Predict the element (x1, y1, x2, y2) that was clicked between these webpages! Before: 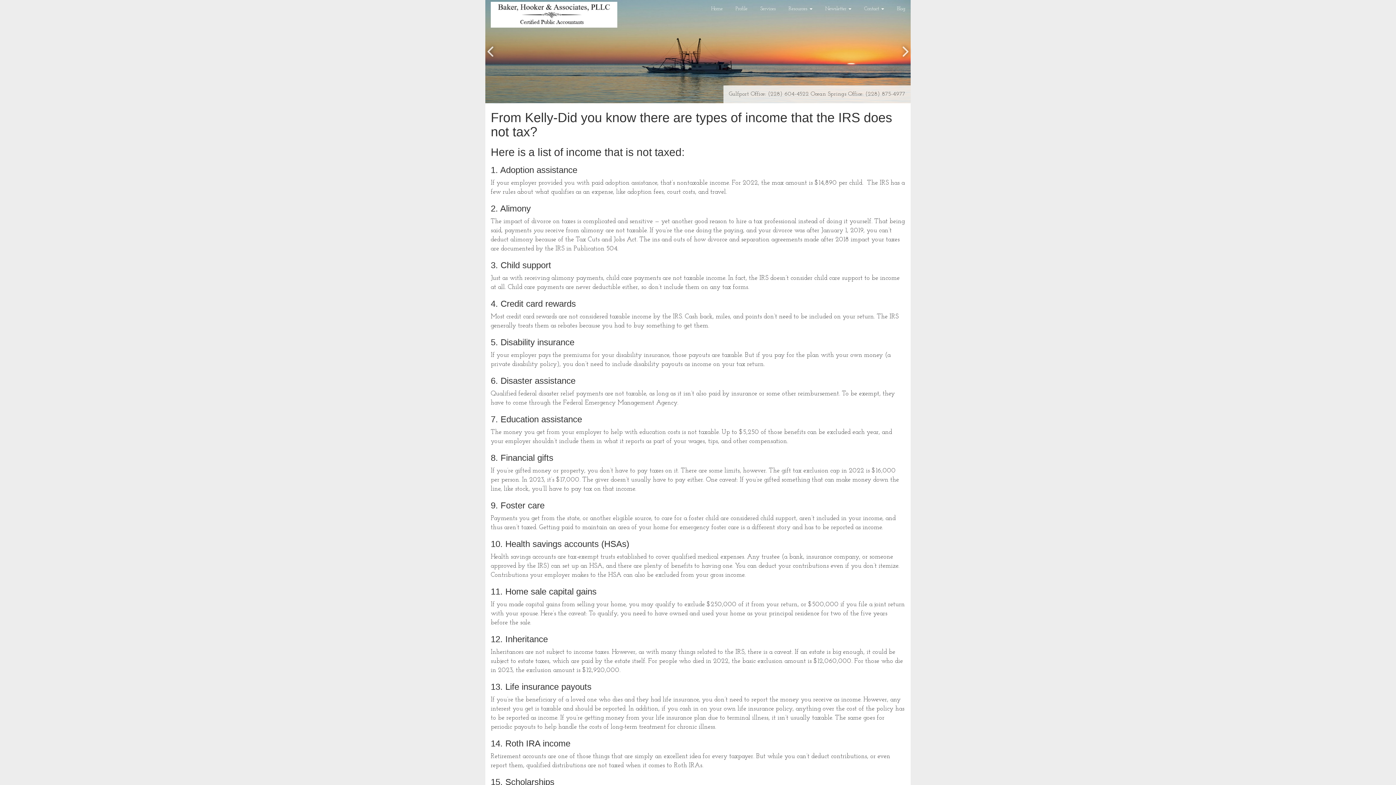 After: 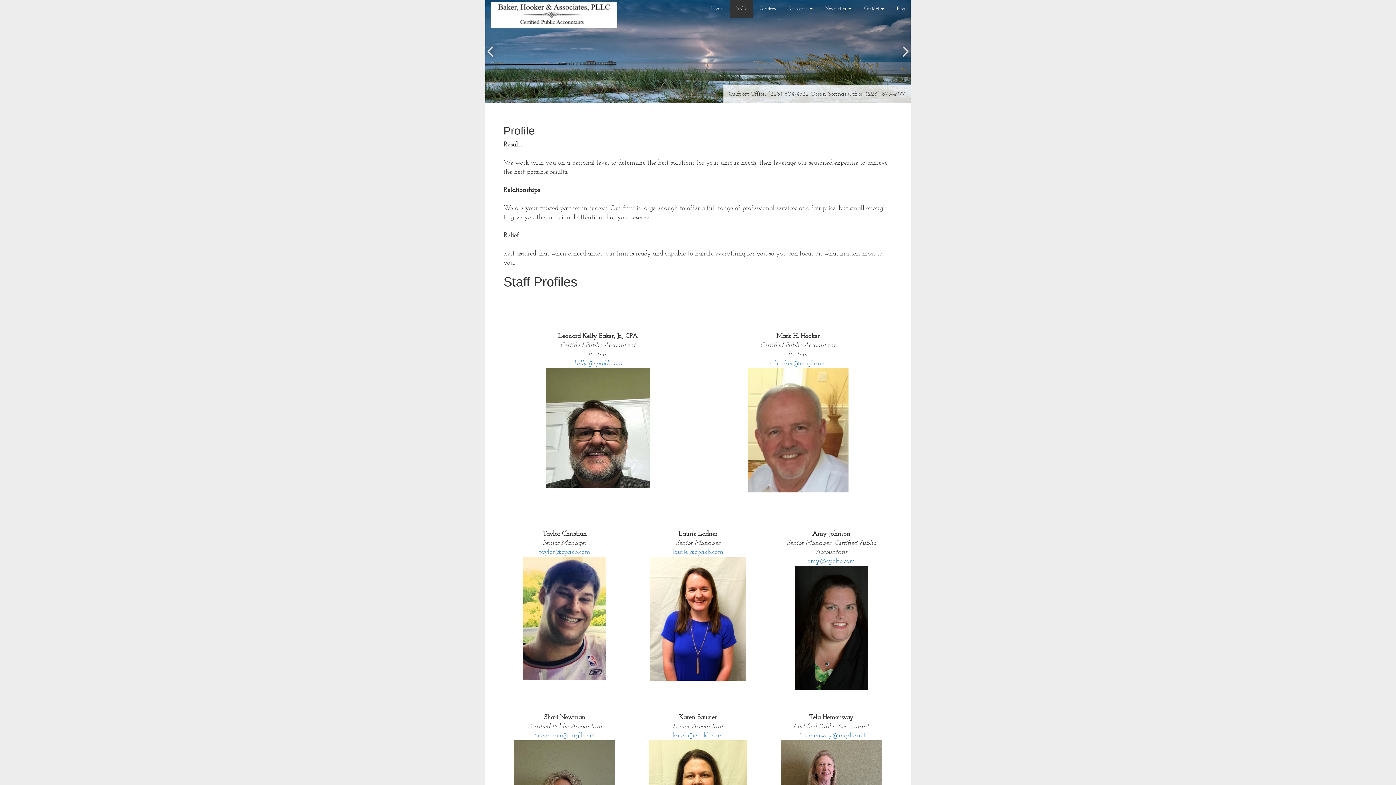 Action: bbox: (730, 0, 753, 18) label: Profile